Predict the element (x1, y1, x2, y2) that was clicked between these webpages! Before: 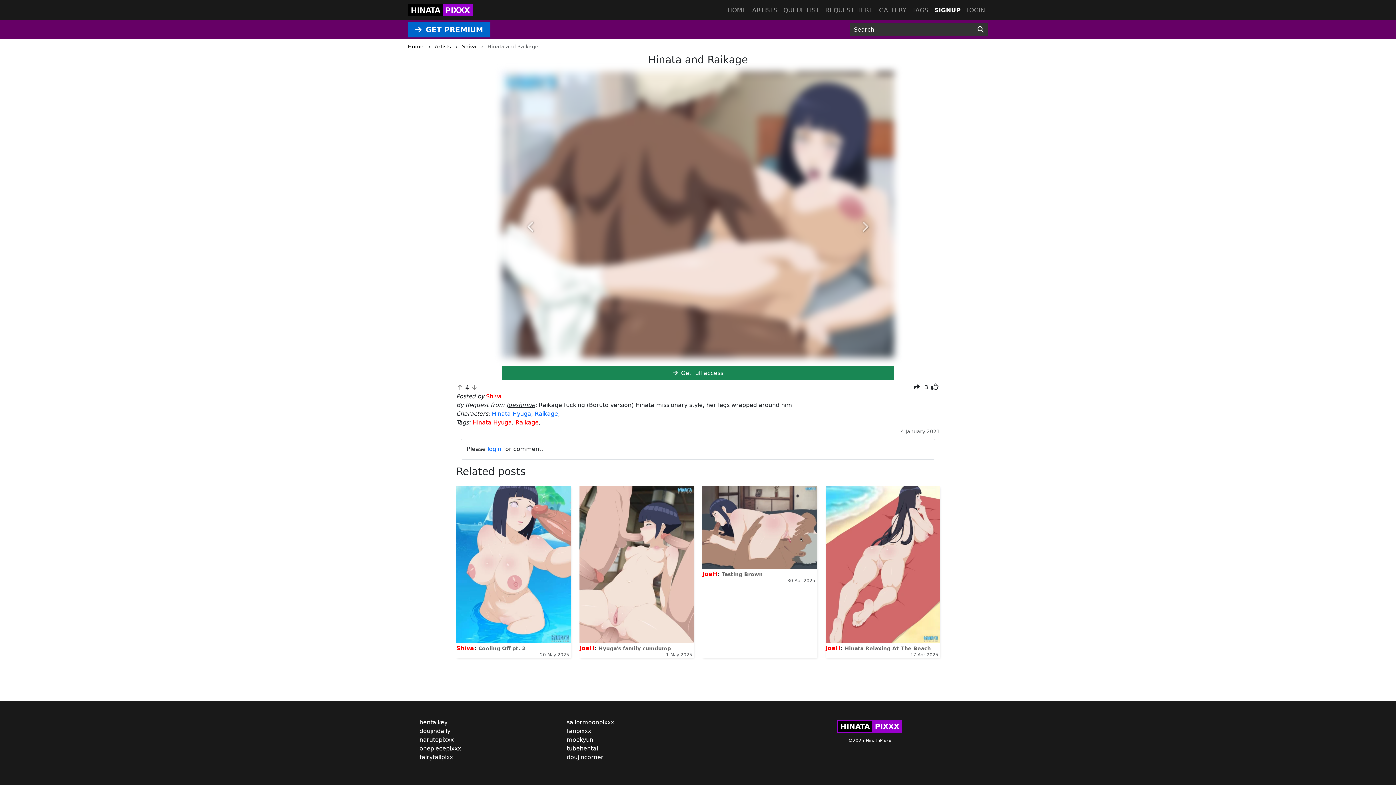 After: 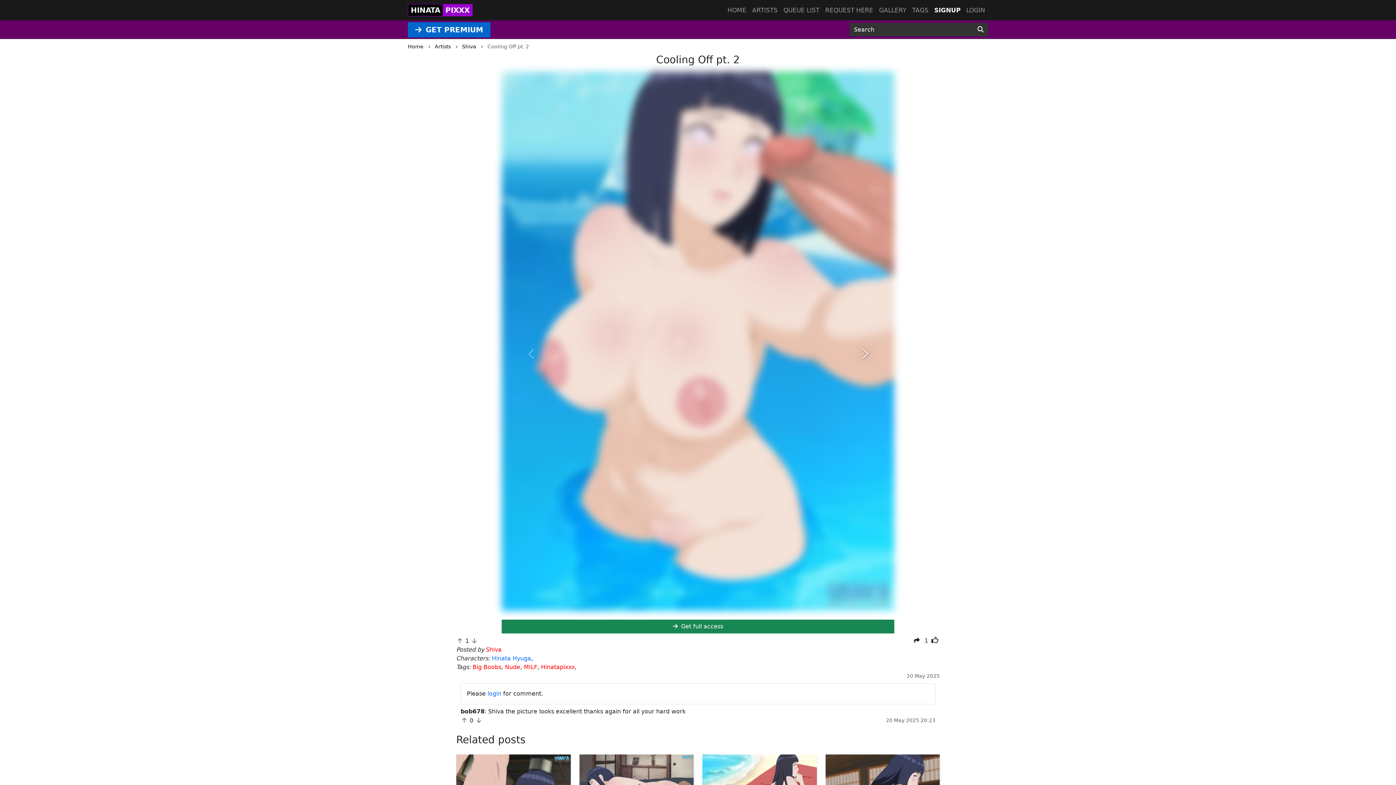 Action: bbox: (478, 645, 525, 651) label: Cooling Off pt. 2